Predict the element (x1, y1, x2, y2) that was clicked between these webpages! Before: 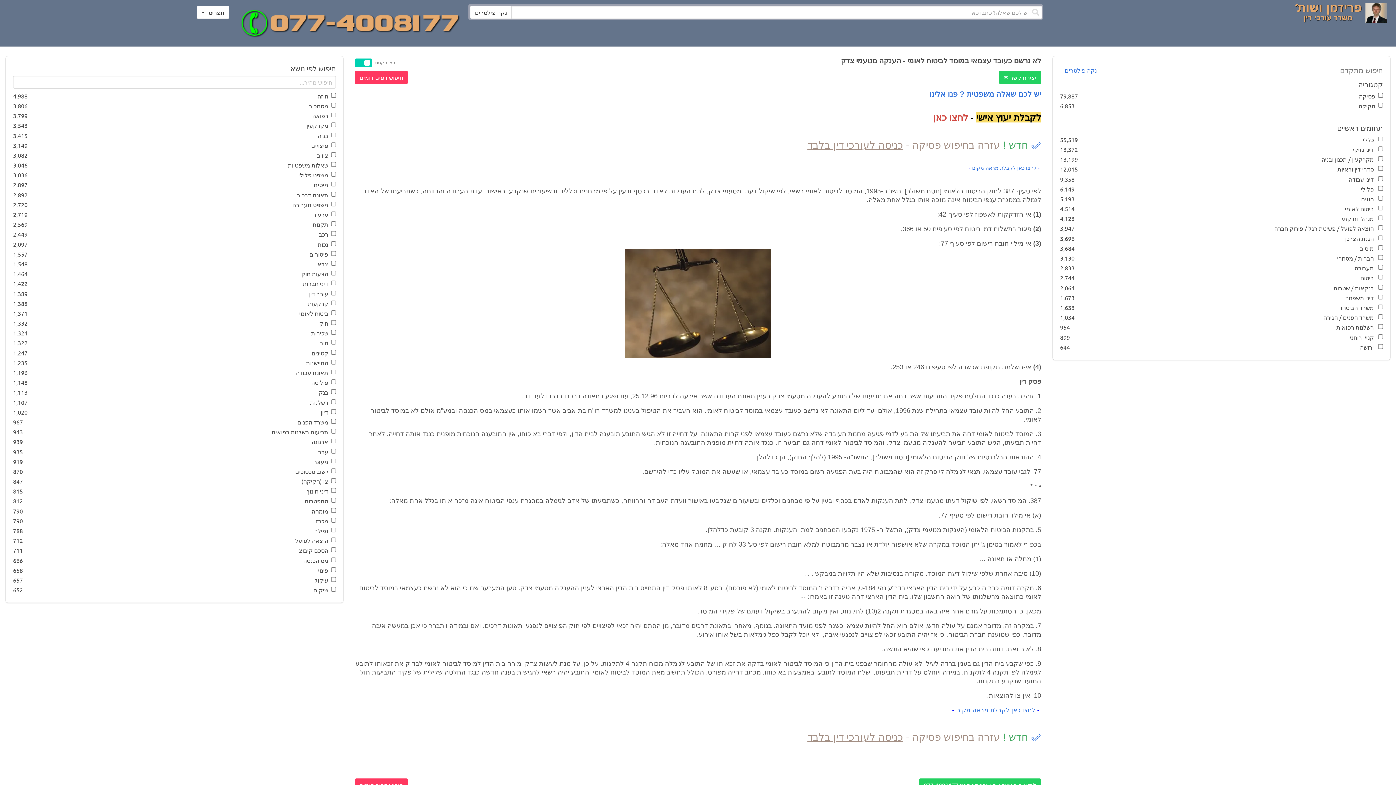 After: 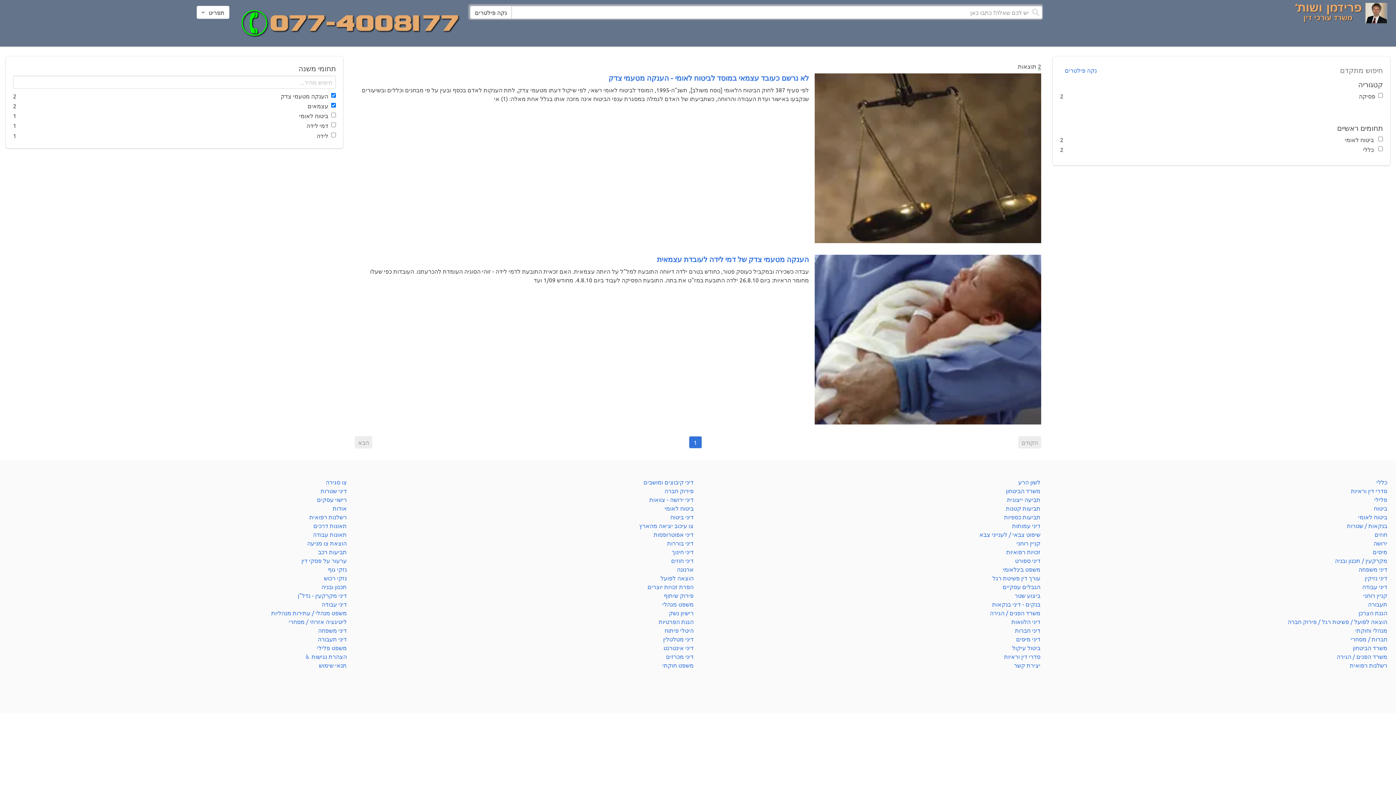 Action: label: חיפוש דפים דומים bbox: (354, 70, 408, 83)